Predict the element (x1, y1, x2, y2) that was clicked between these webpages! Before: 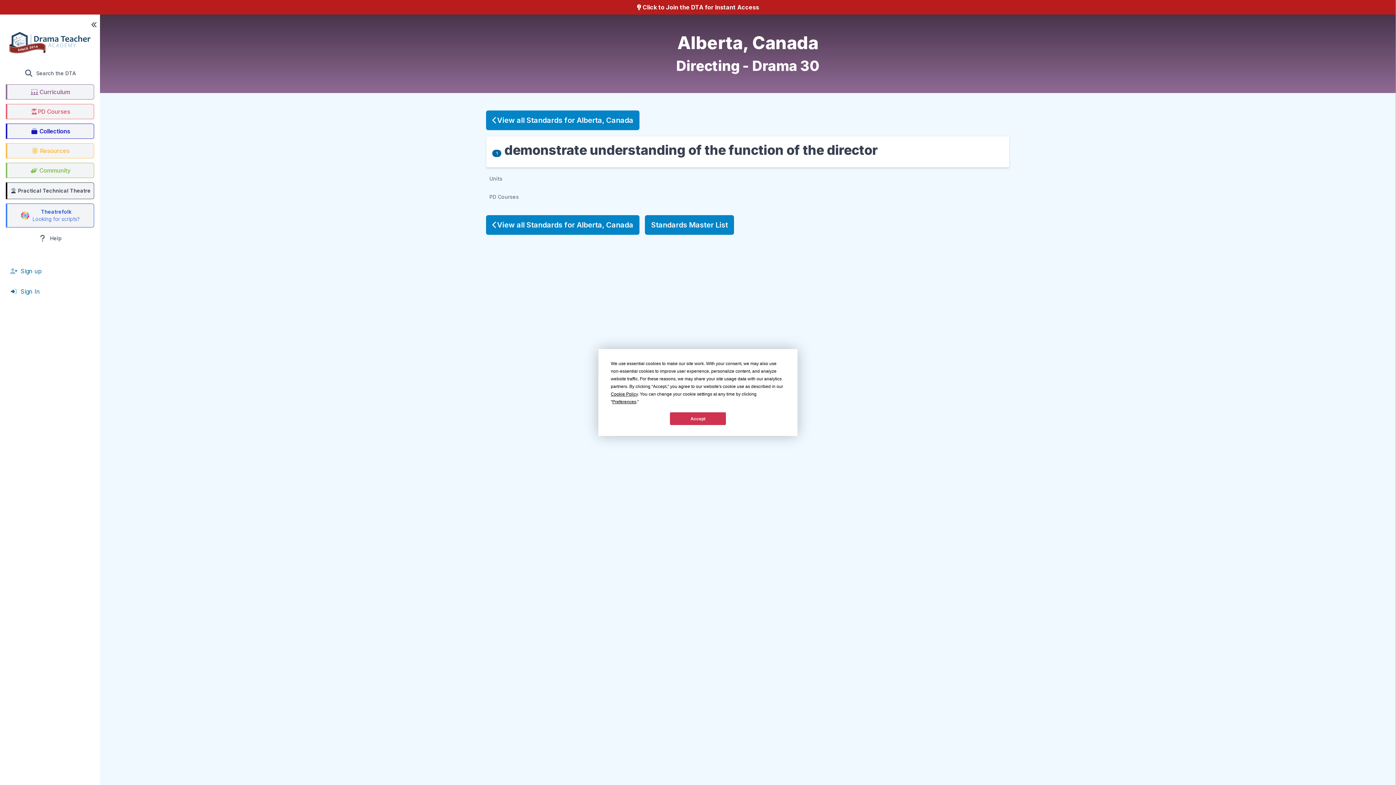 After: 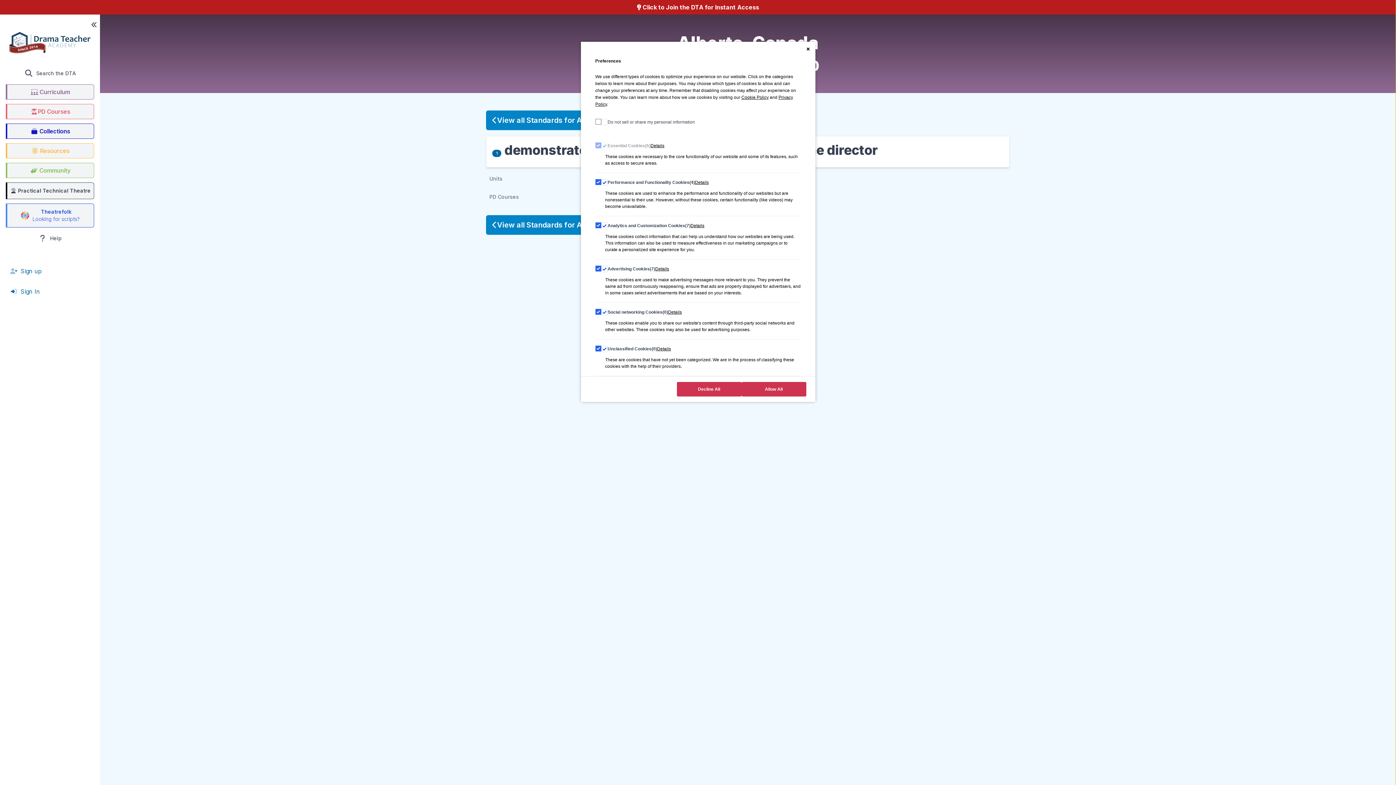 Action: bbox: (612, 399, 636, 404) label: Preferences